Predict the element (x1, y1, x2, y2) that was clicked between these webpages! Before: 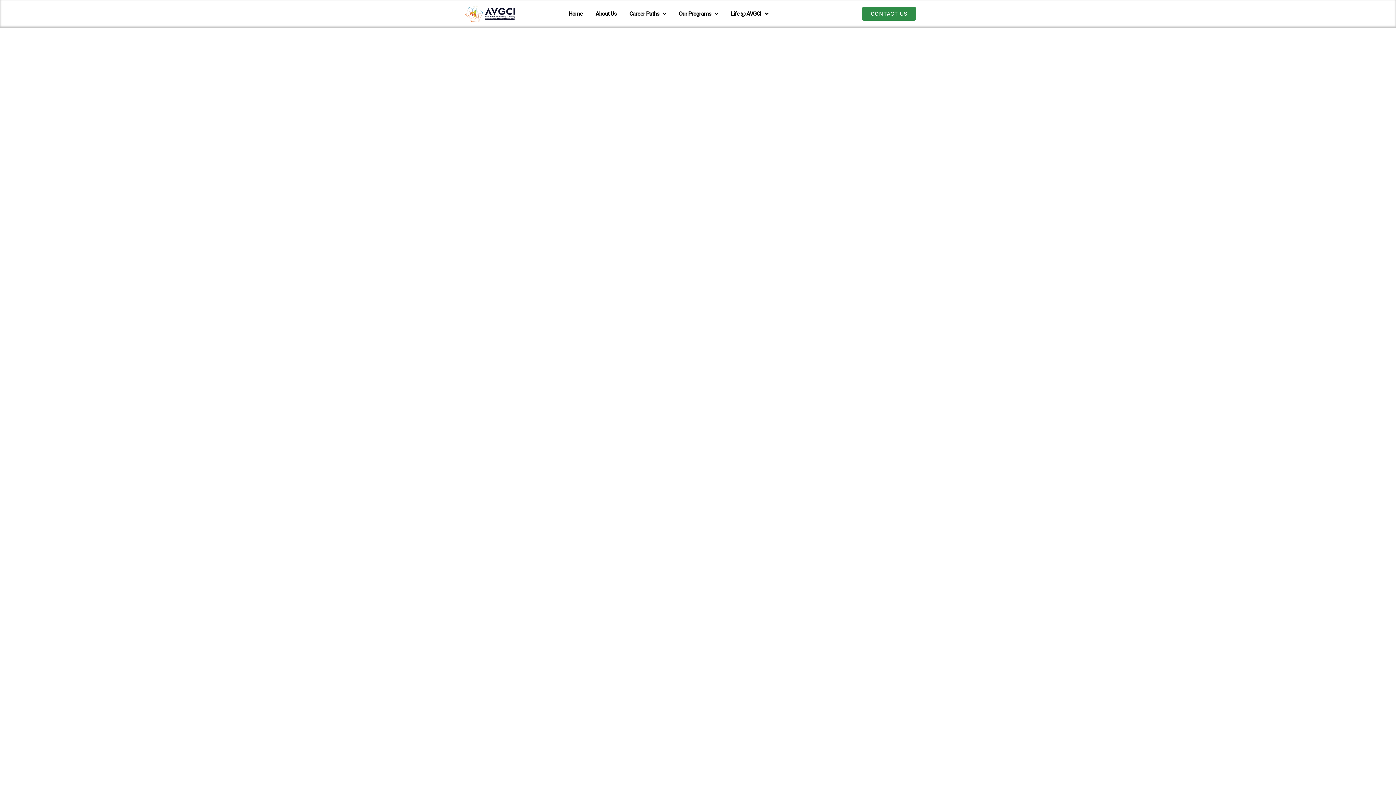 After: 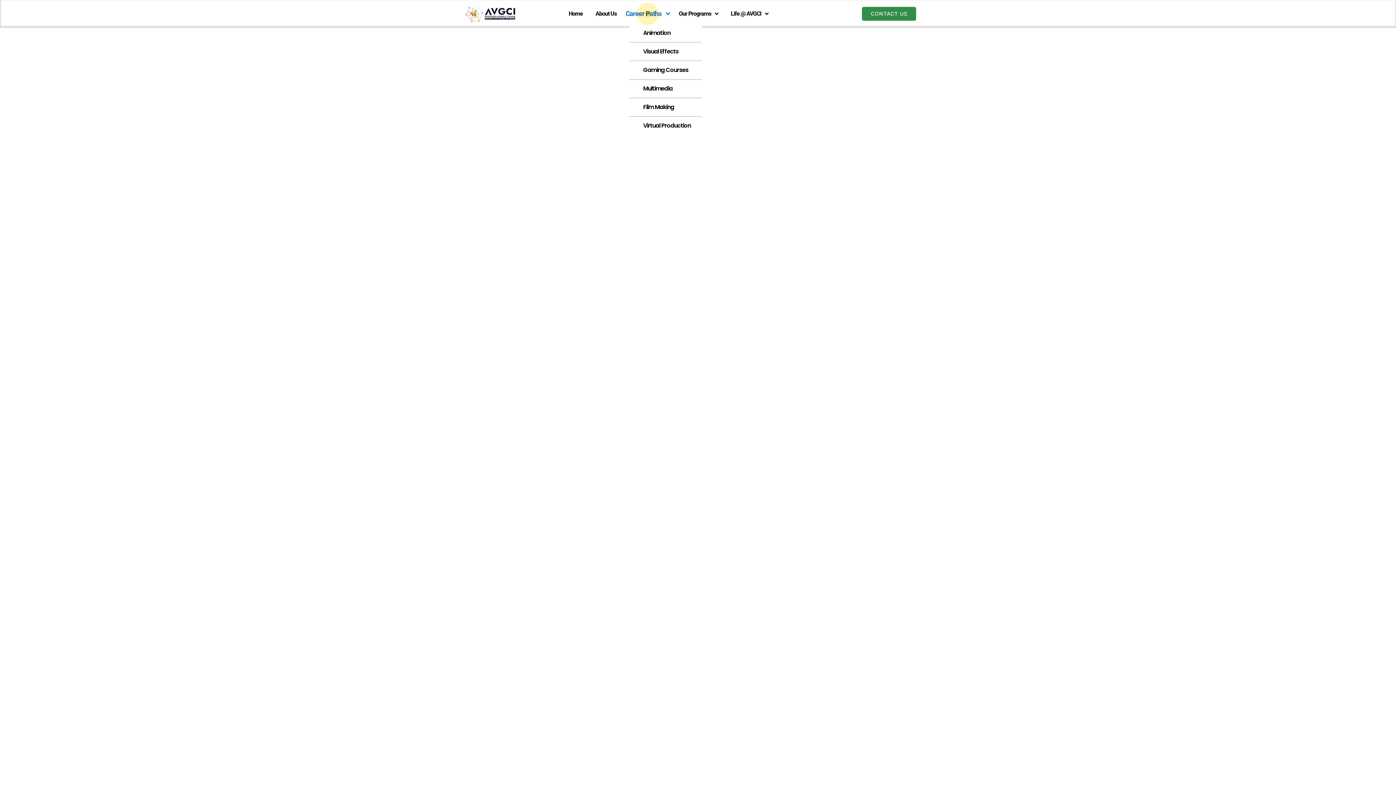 Action: label: Career Paths bbox: (629, 3, 666, 24)